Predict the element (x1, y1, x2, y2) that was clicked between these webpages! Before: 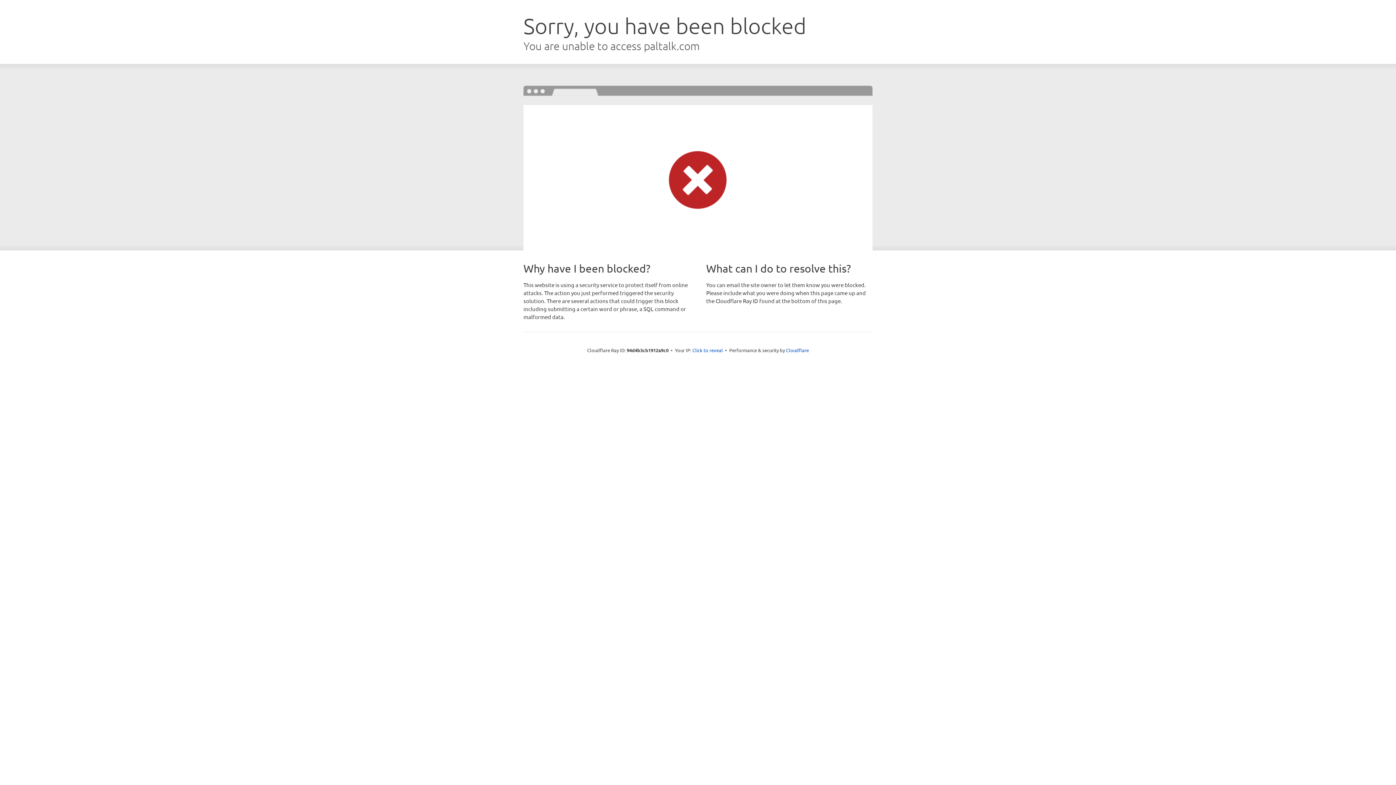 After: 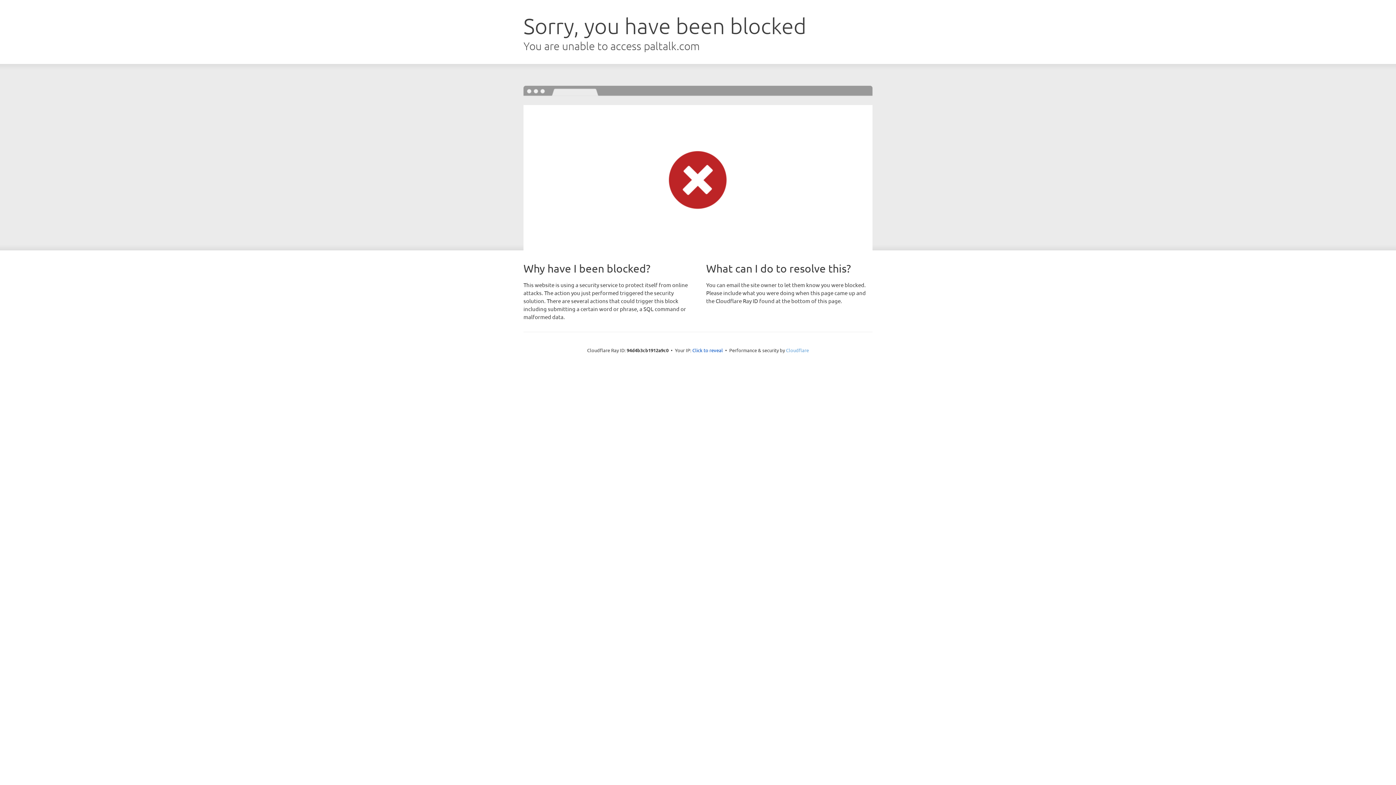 Action: bbox: (786, 347, 809, 353) label: Cloudflare